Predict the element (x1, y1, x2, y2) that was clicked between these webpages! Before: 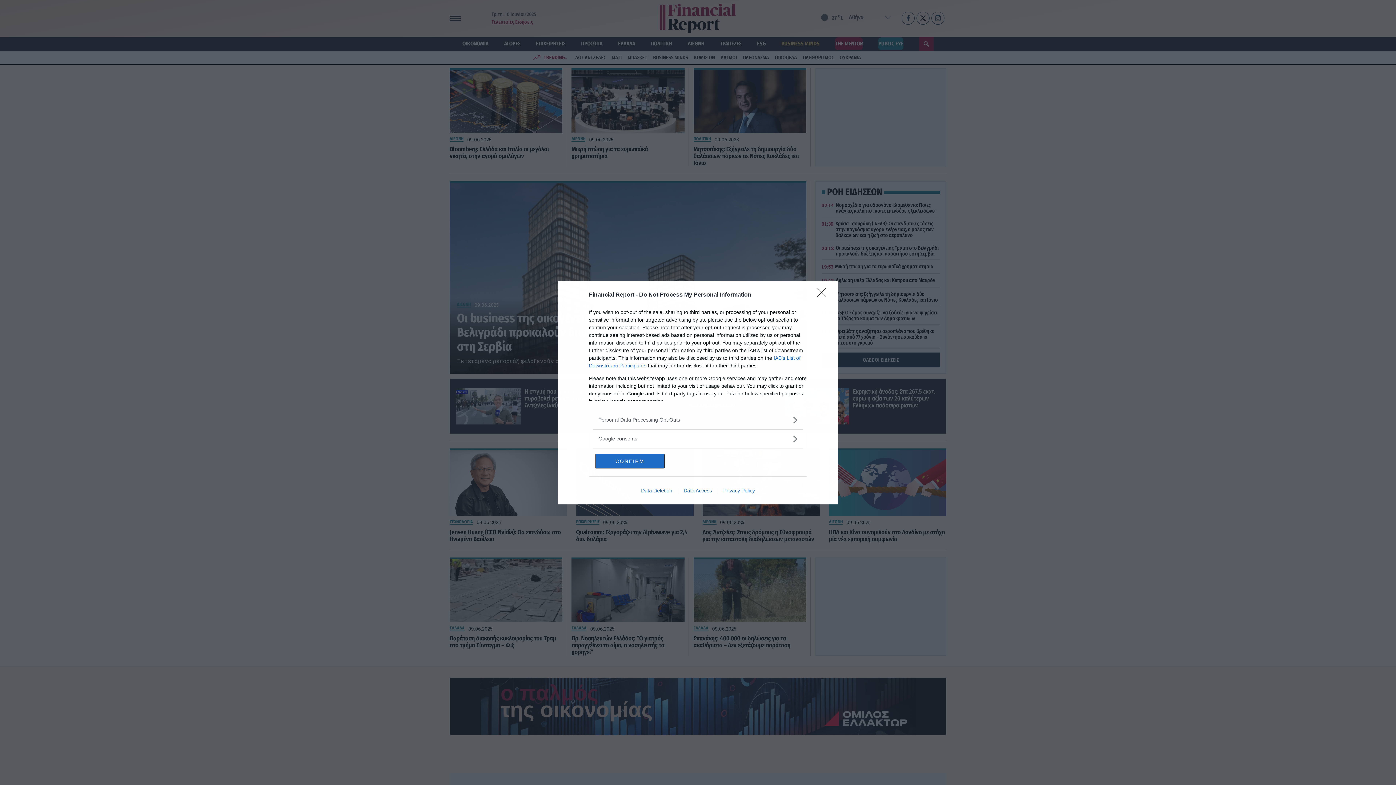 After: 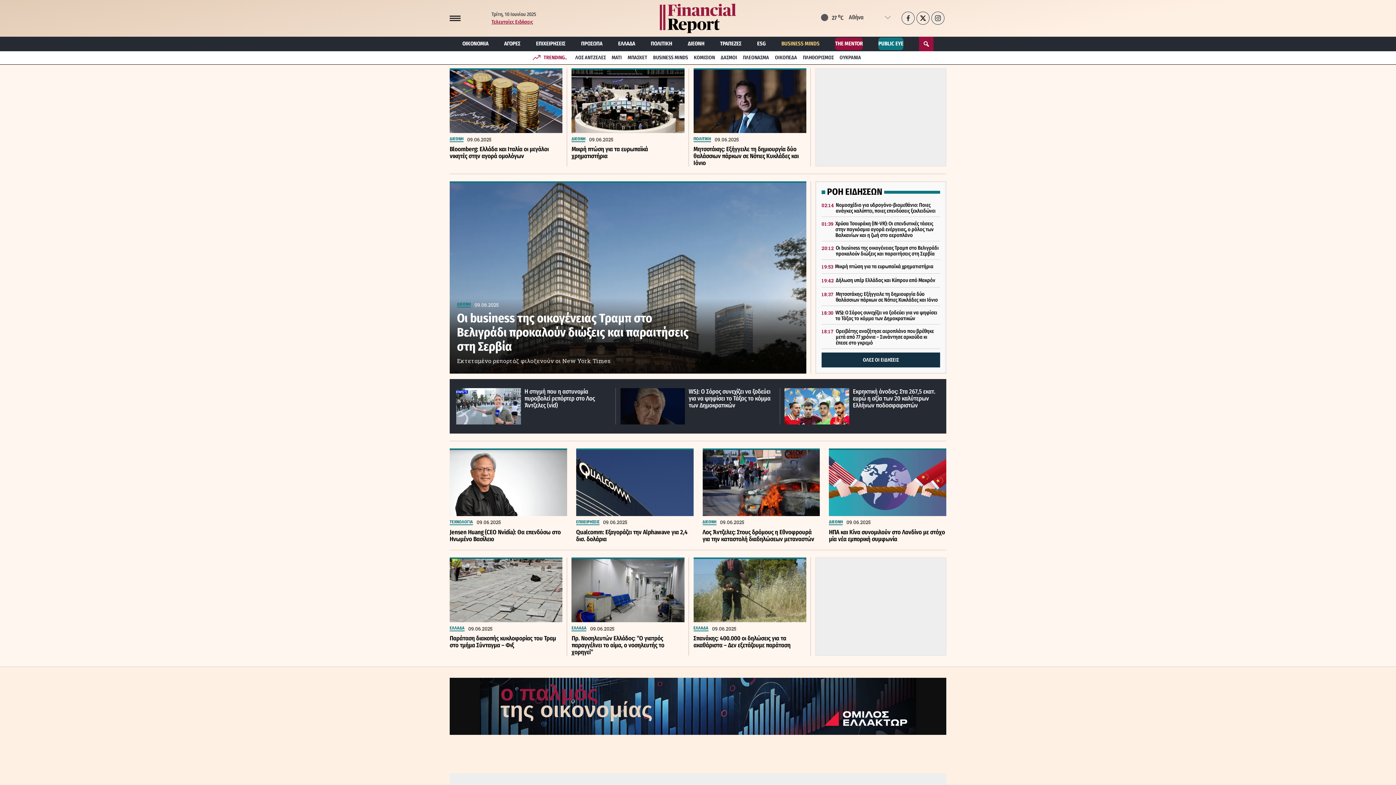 Action: bbox: (817, 288, 830, 302) label: Close